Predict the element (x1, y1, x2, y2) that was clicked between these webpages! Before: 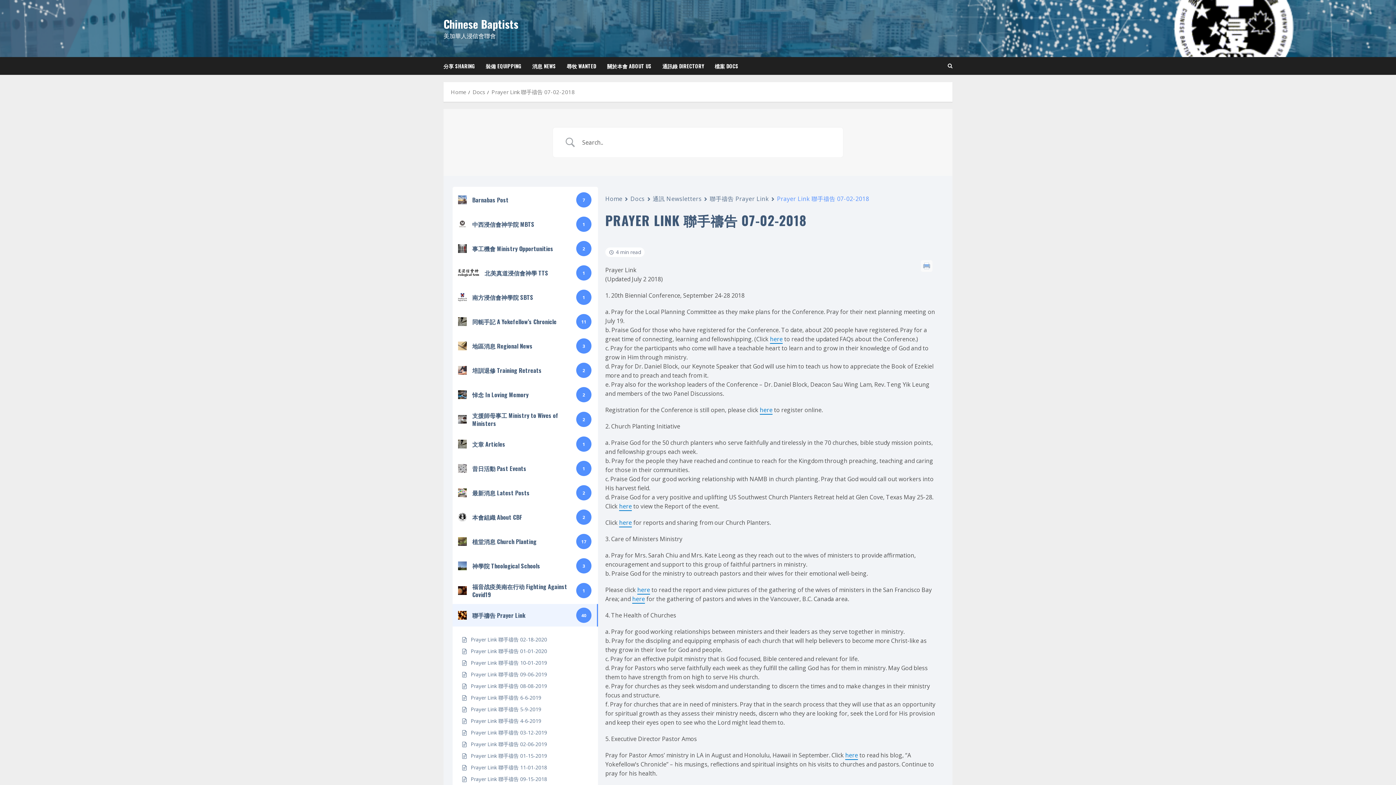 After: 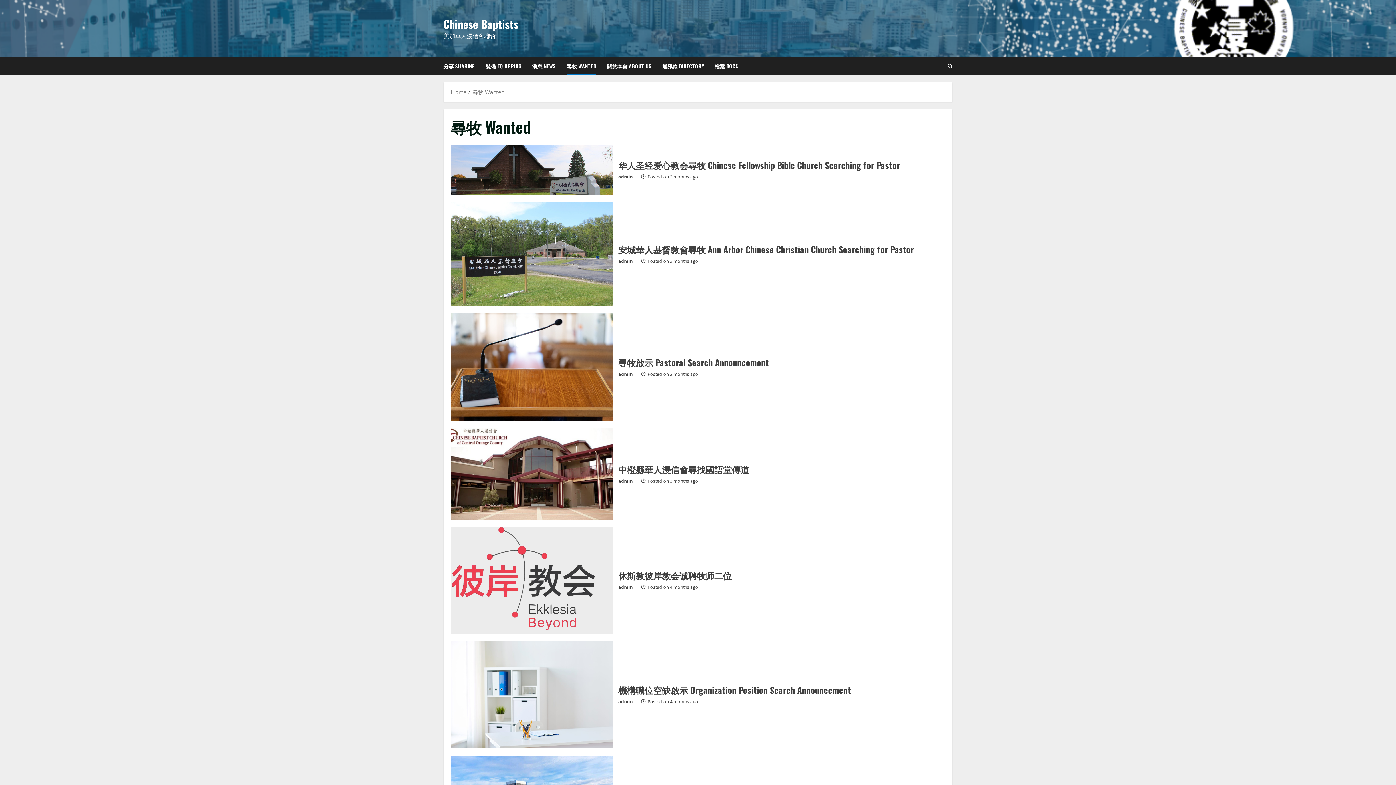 Action: label: 尋牧 WANTED bbox: (561, 57, 601, 74)